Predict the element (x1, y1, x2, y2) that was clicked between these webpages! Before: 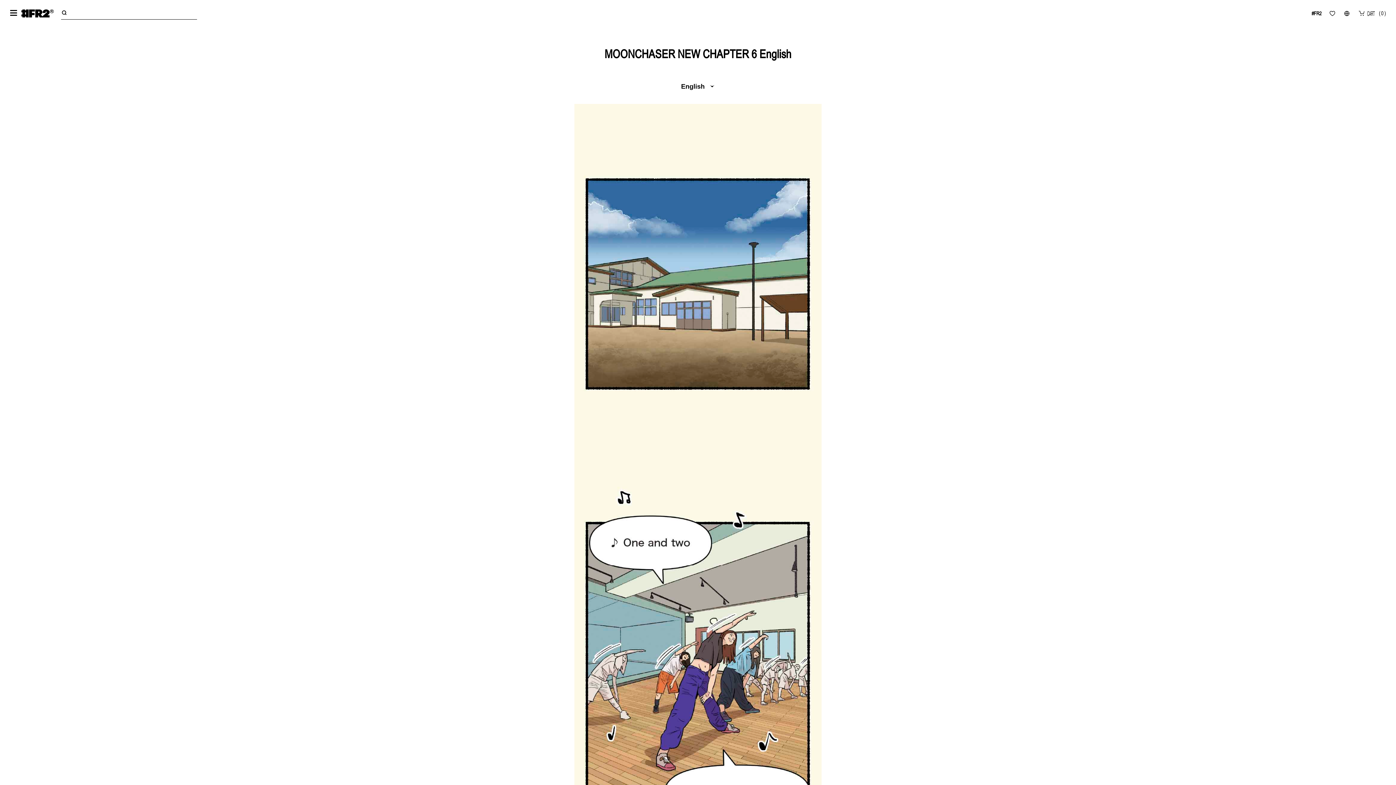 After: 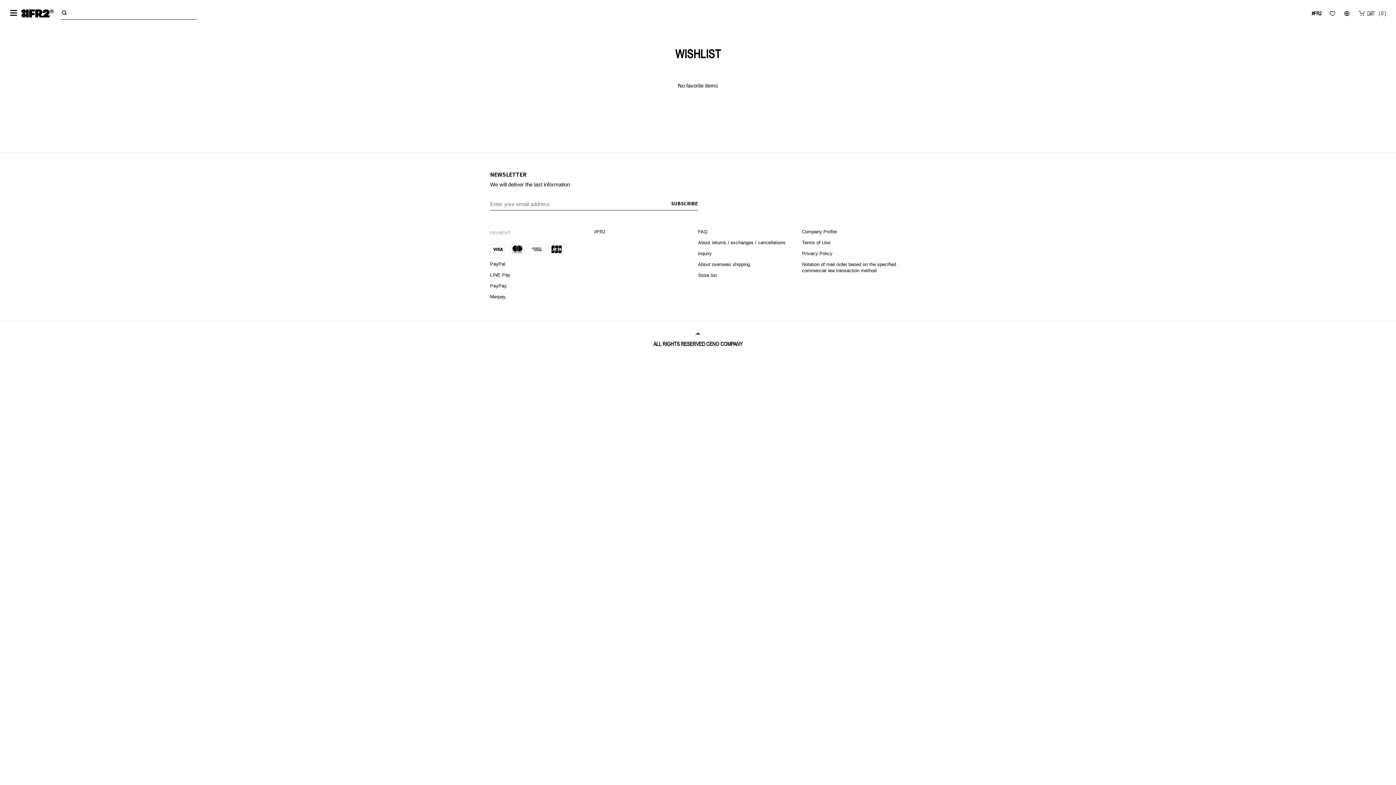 Action: bbox: (1329, 9, 1336, 17)